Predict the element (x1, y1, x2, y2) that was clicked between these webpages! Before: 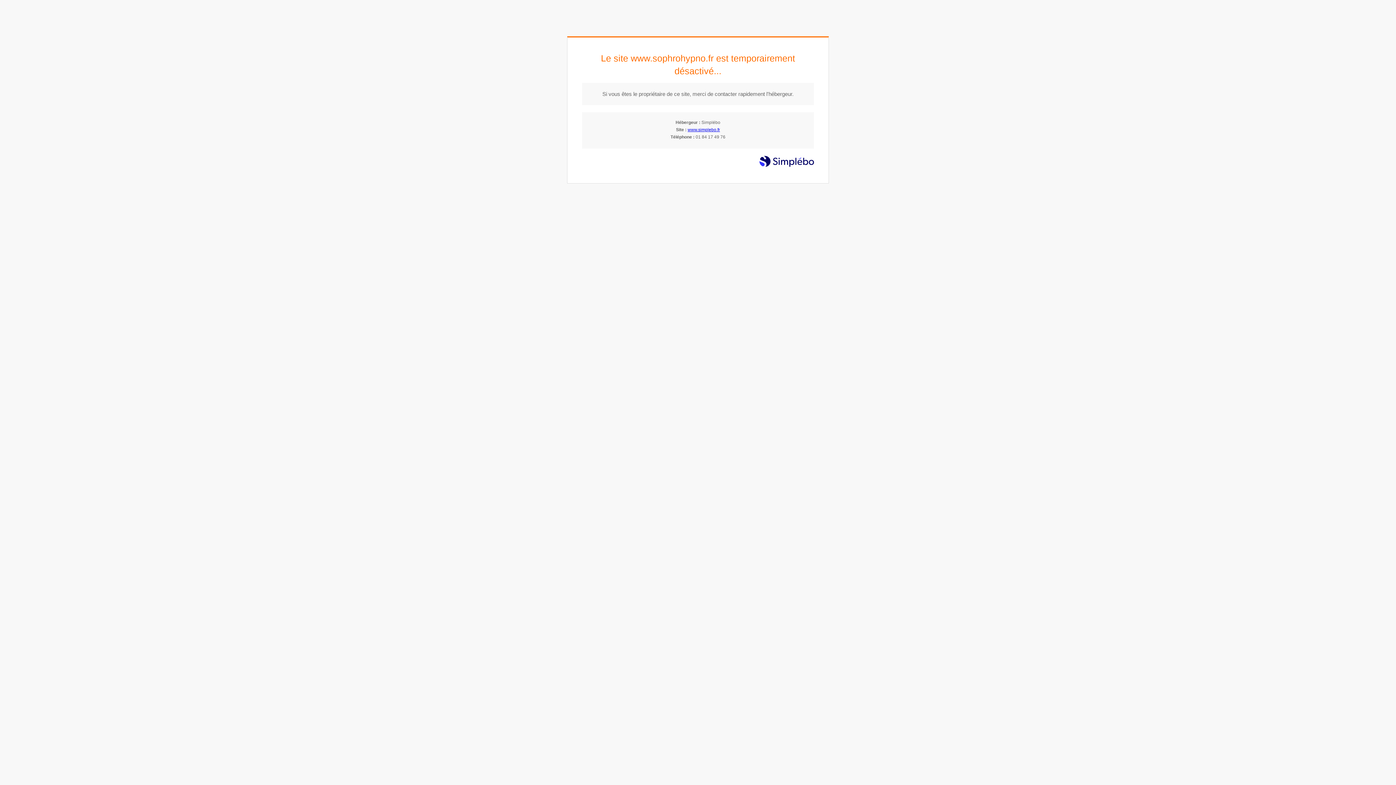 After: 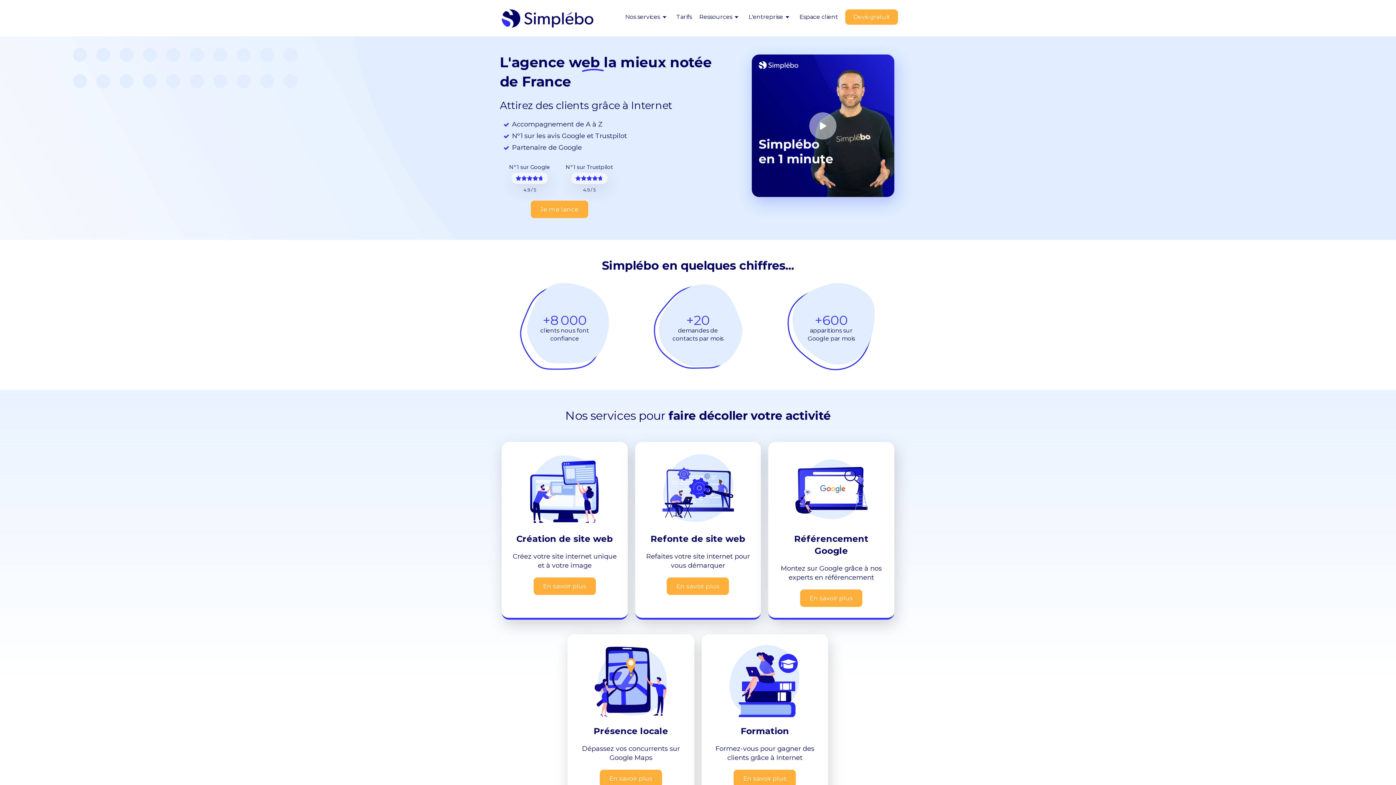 Action: bbox: (687, 127, 720, 132) label: www.simplebo.fr